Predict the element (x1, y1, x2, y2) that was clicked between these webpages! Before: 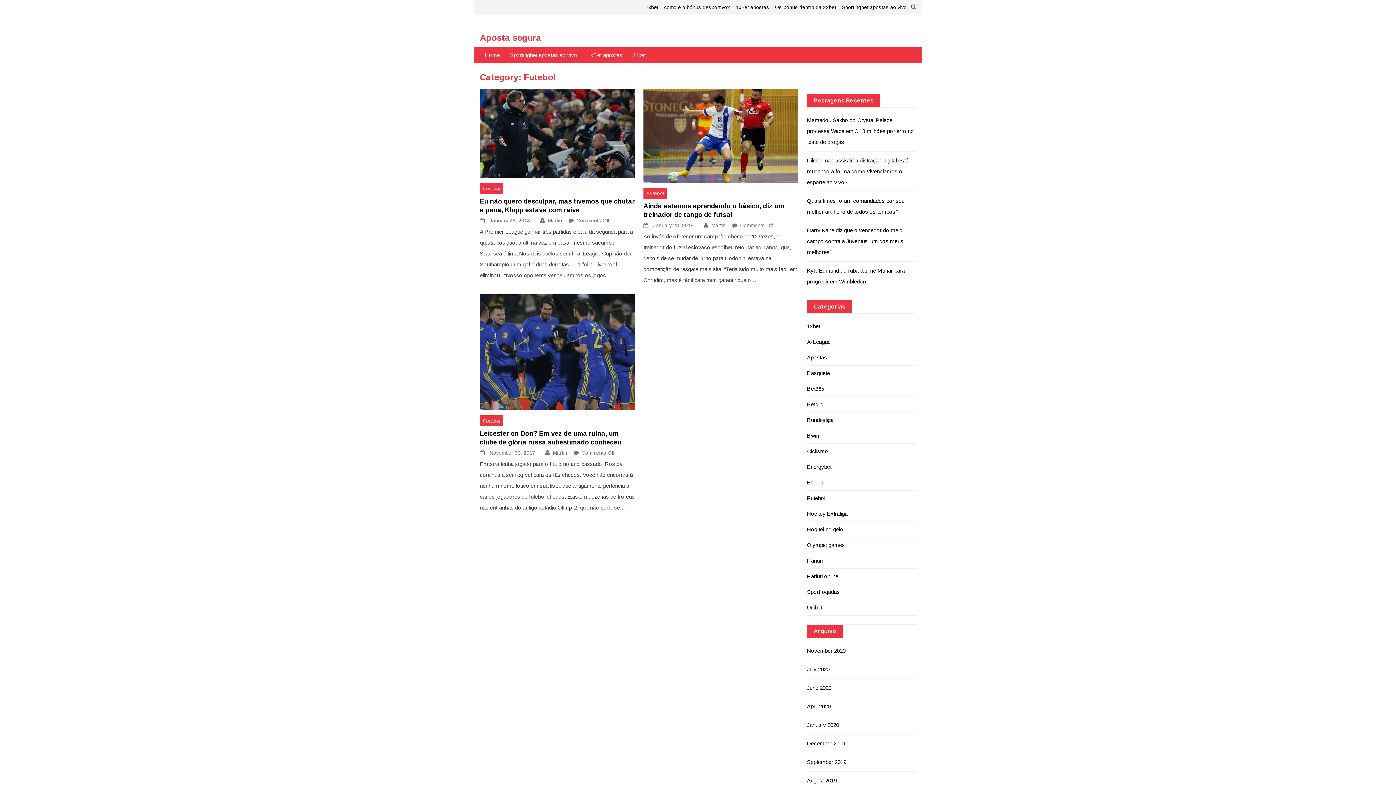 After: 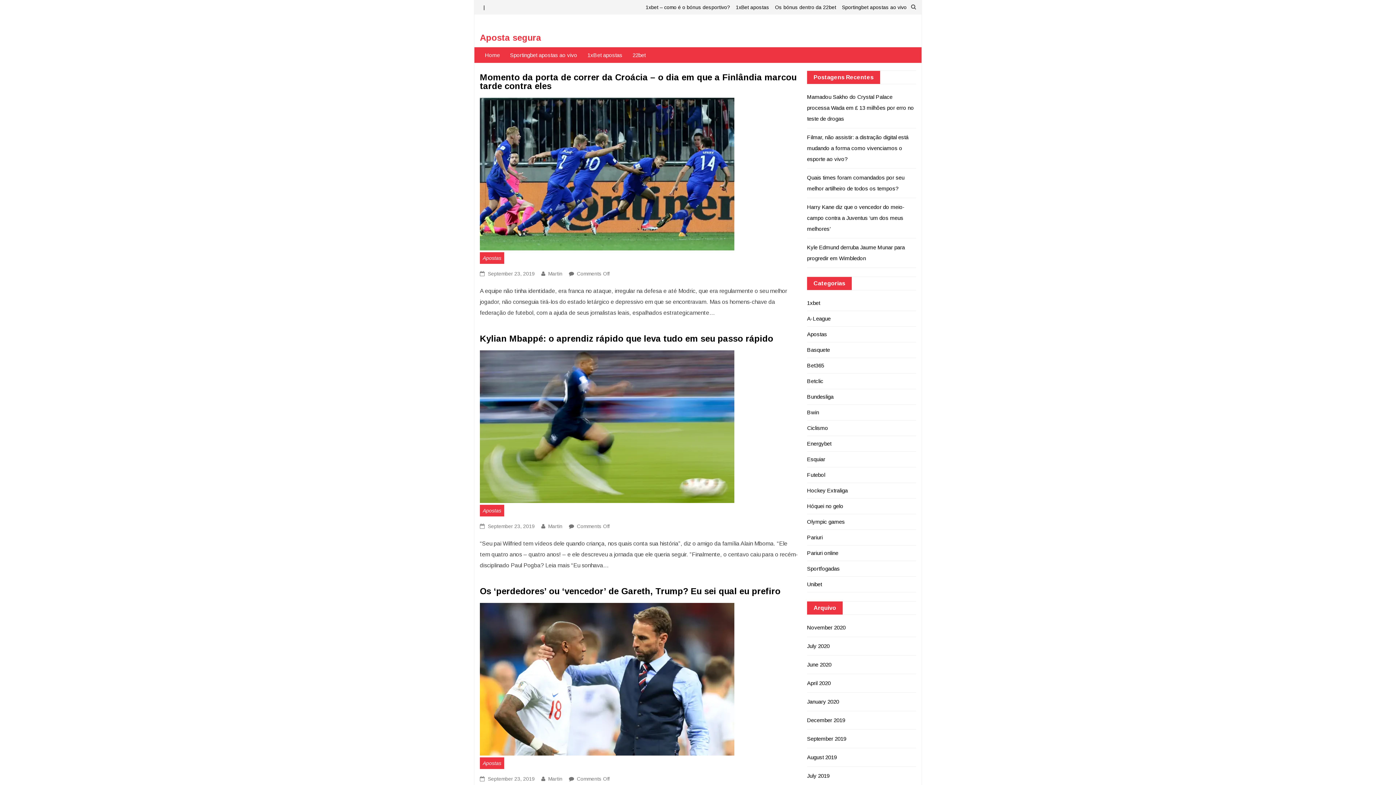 Action: label: September 2019 bbox: (807, 759, 846, 765)